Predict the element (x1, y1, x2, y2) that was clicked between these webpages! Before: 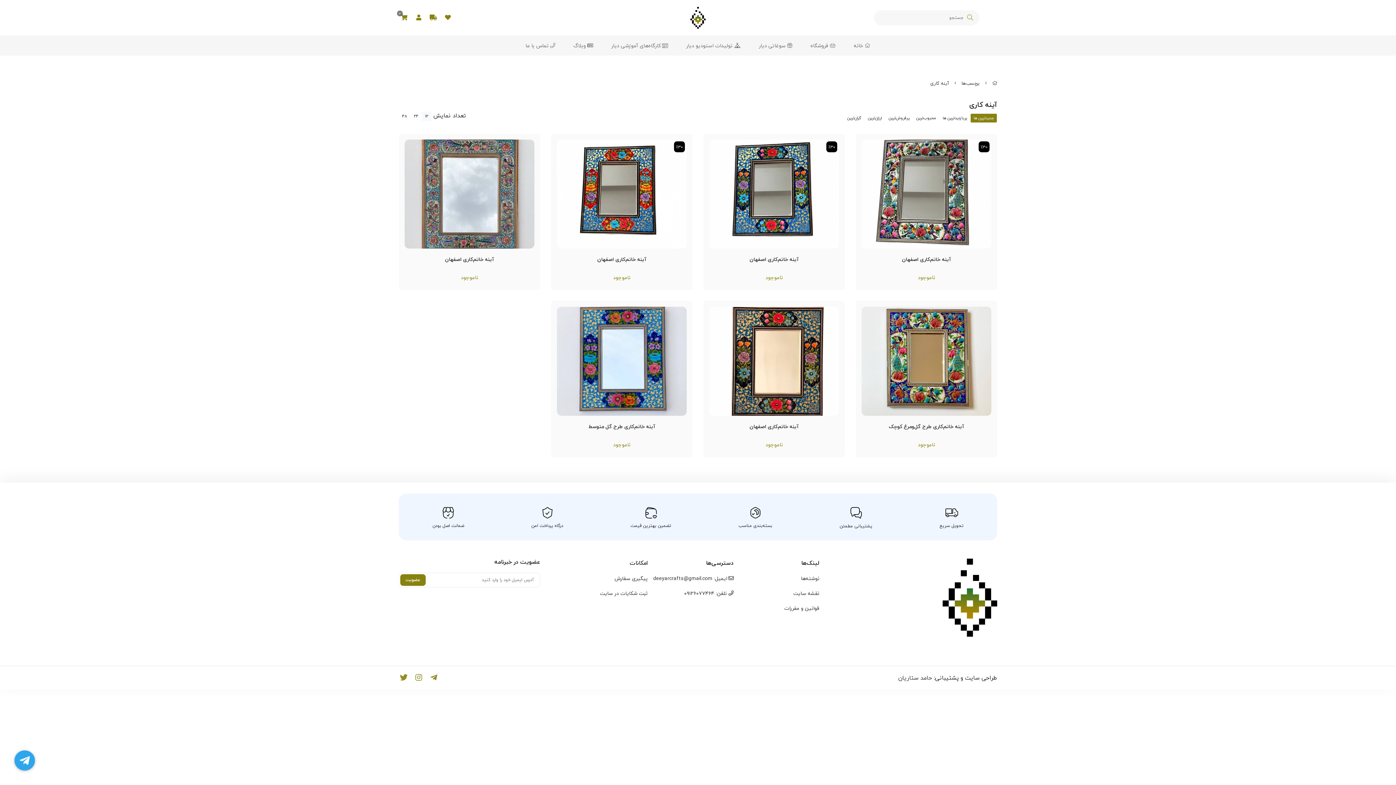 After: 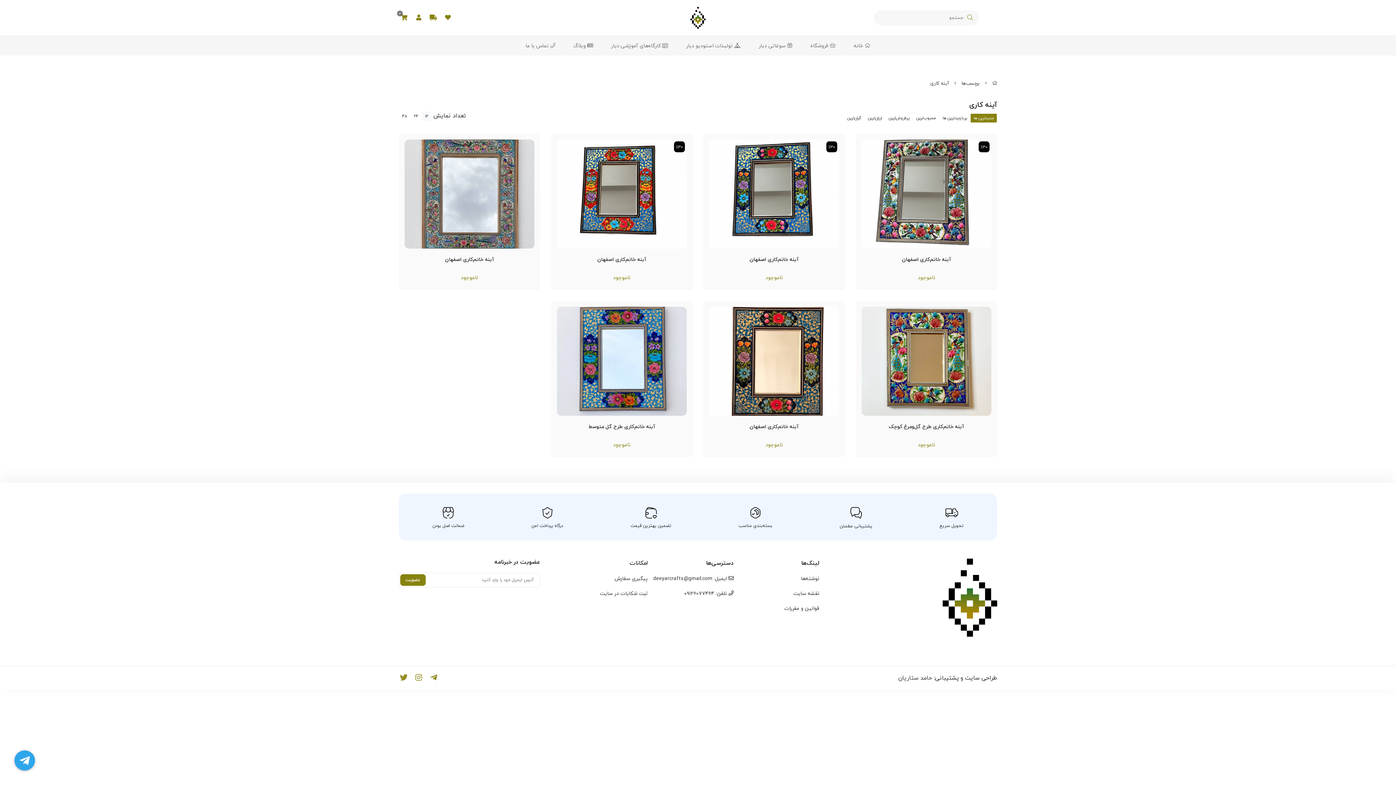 Action: bbox: (733, 559, 819, 567) label: لینک‌ها